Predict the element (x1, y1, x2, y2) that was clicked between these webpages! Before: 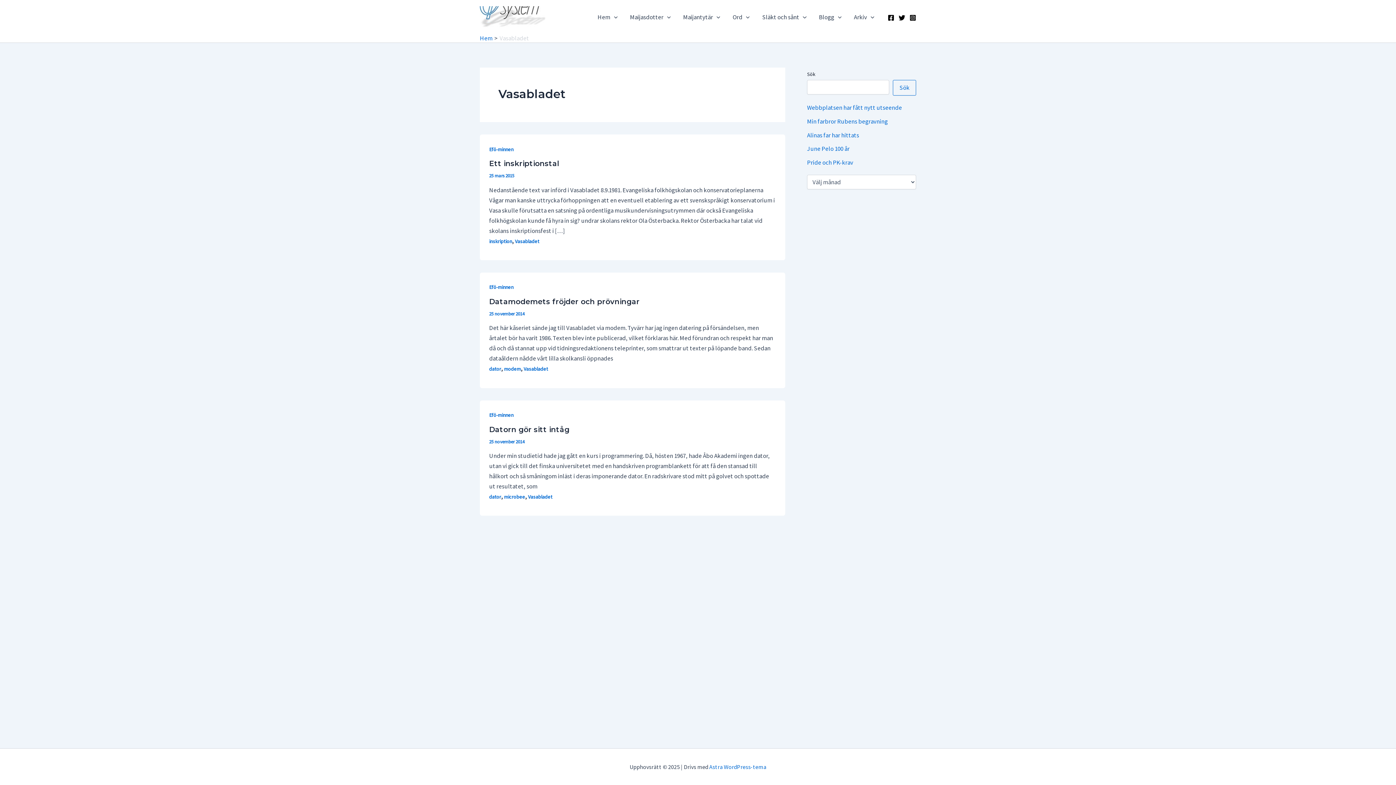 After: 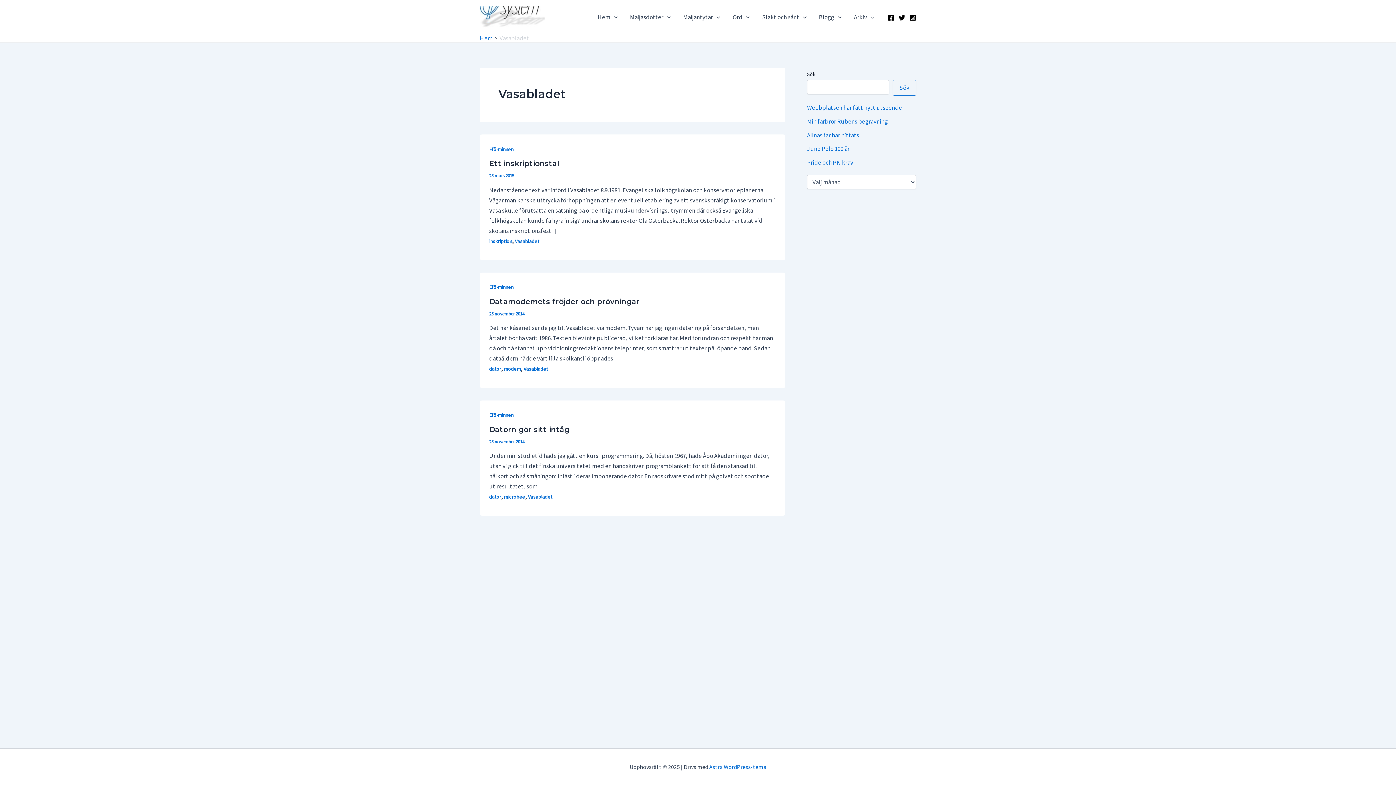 Action: bbox: (515, 238, 539, 244) label: Vasabladet